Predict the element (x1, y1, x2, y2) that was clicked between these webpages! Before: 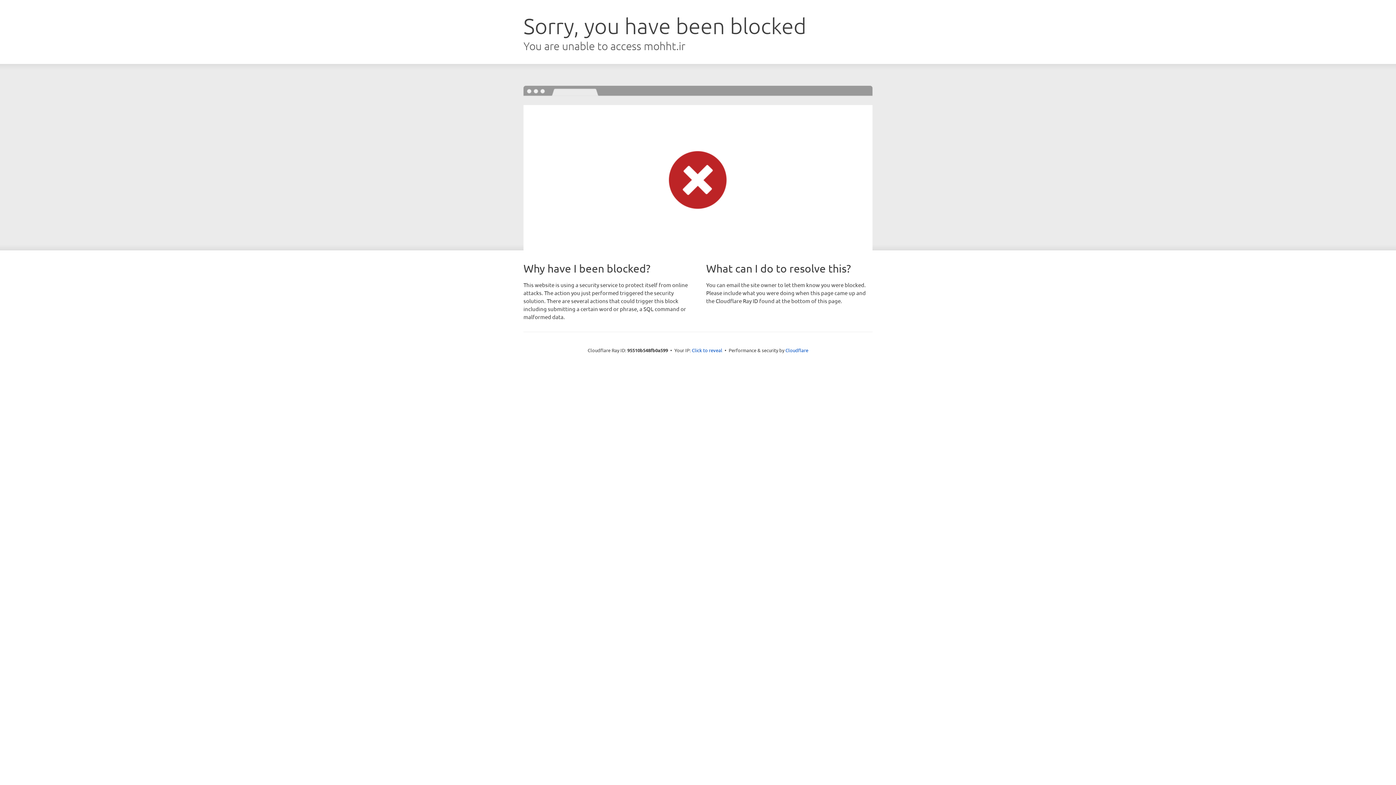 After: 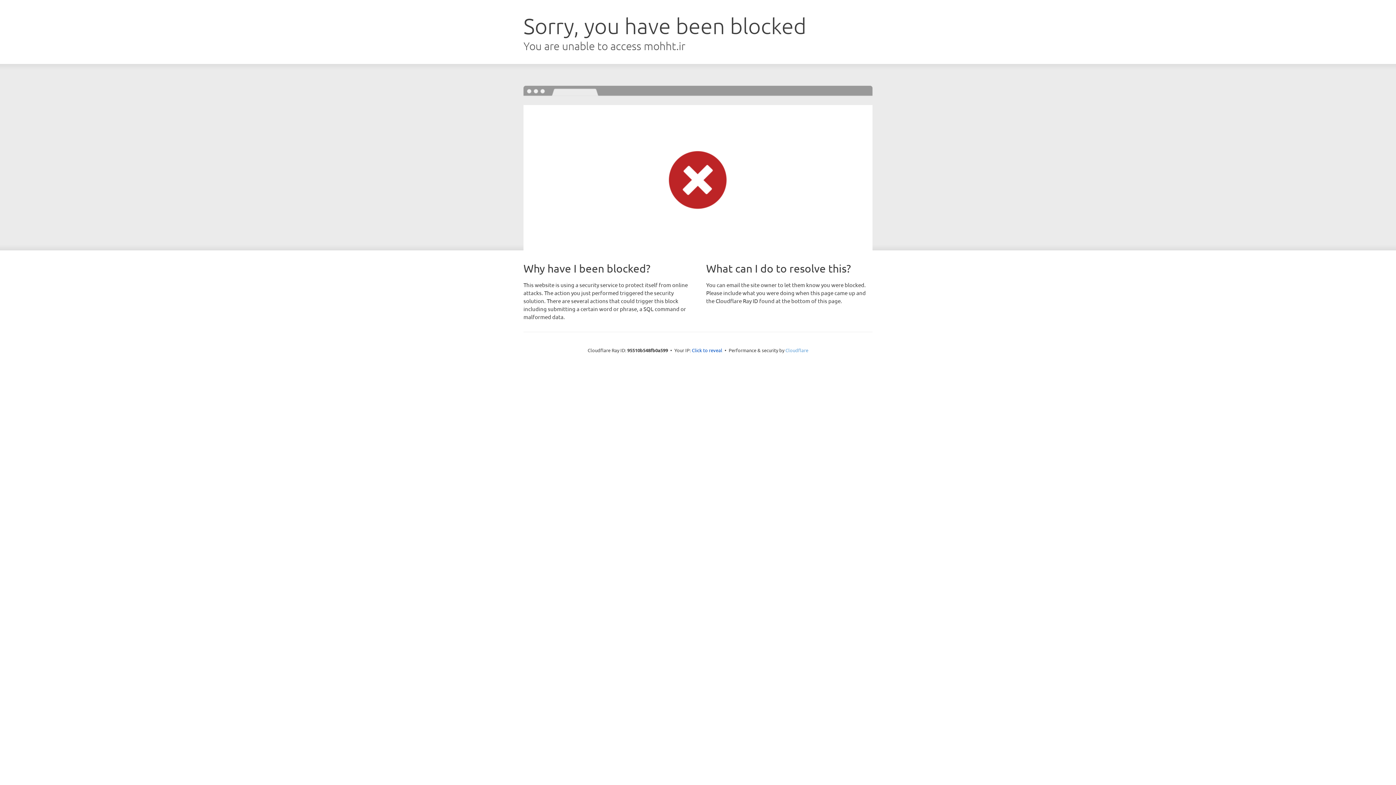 Action: bbox: (785, 347, 808, 353) label: Cloudflare